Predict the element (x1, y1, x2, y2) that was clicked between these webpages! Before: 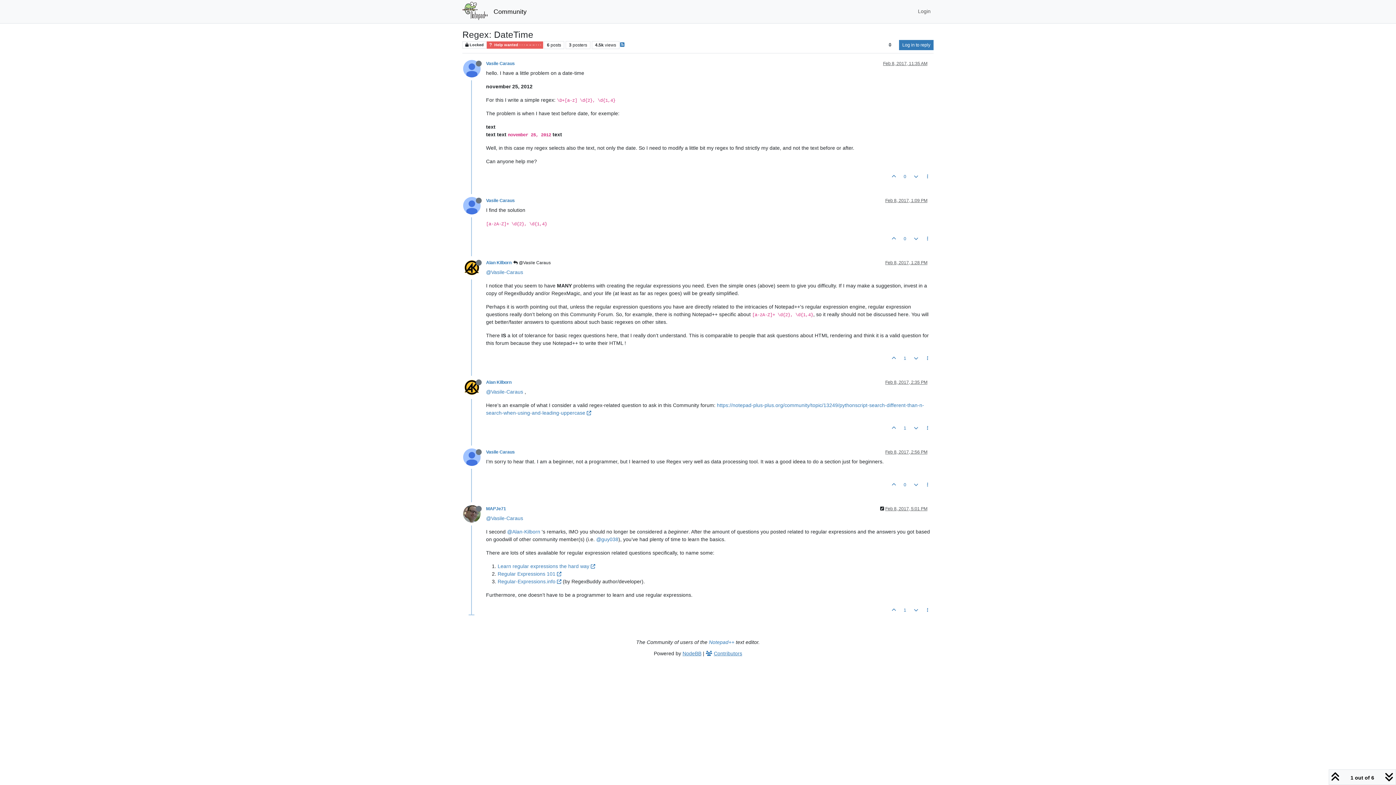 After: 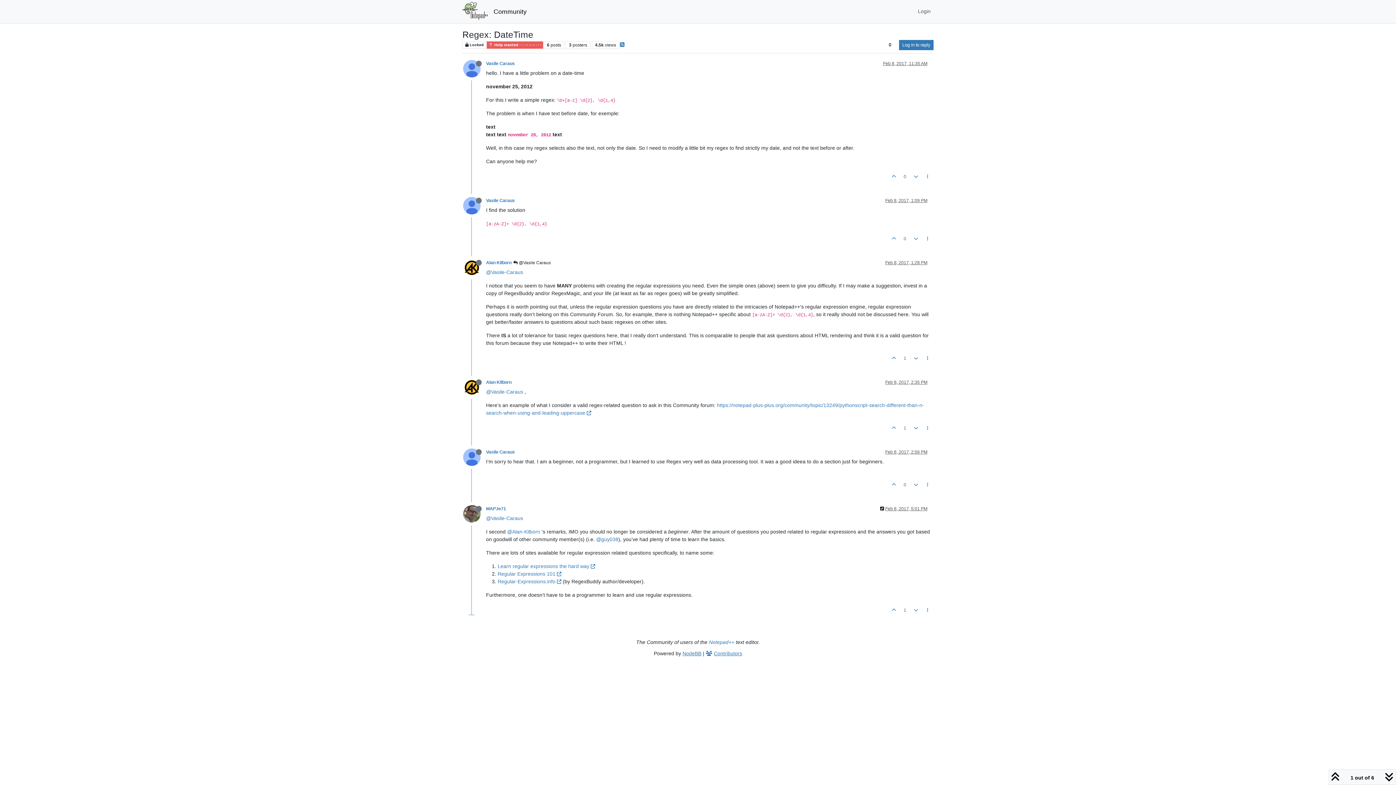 Action: bbox: (463, 510, 486, 516)